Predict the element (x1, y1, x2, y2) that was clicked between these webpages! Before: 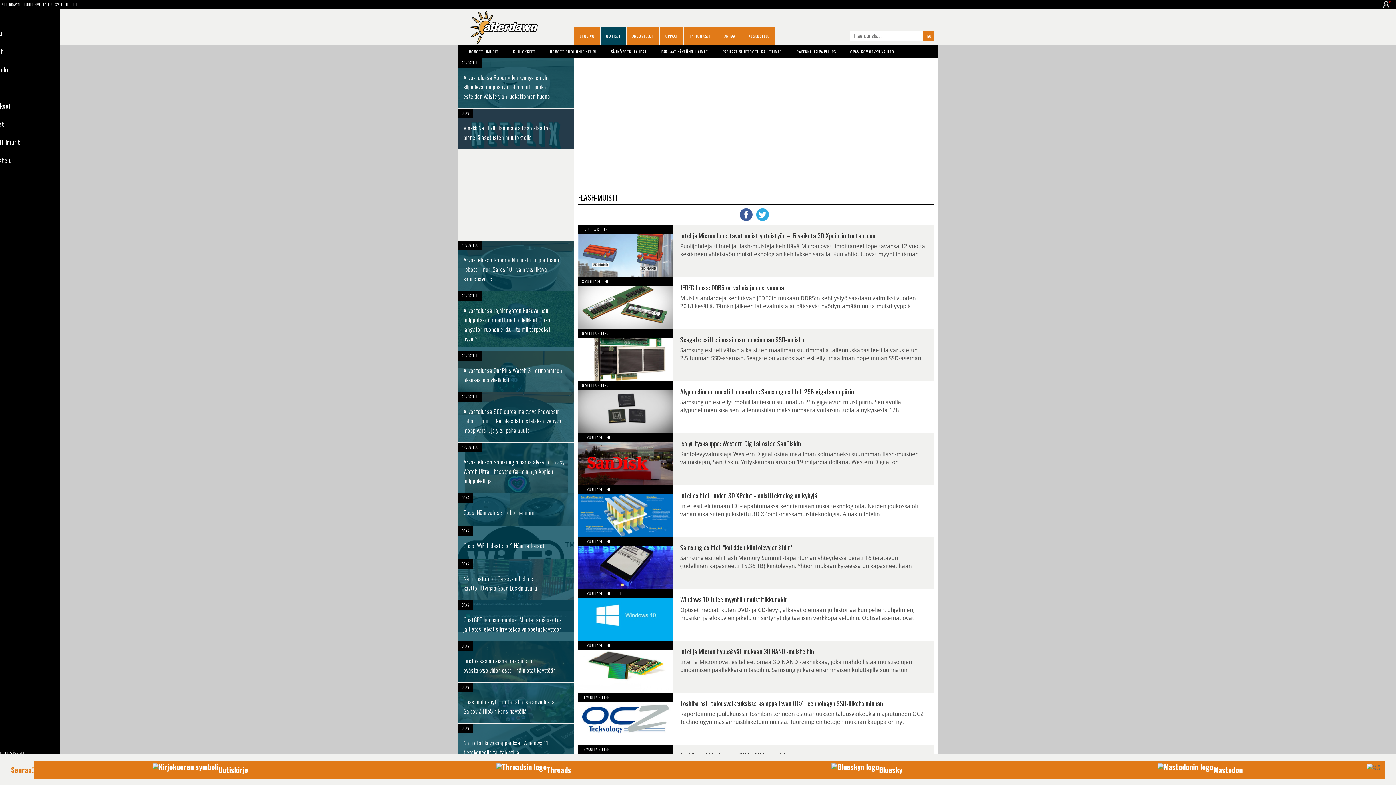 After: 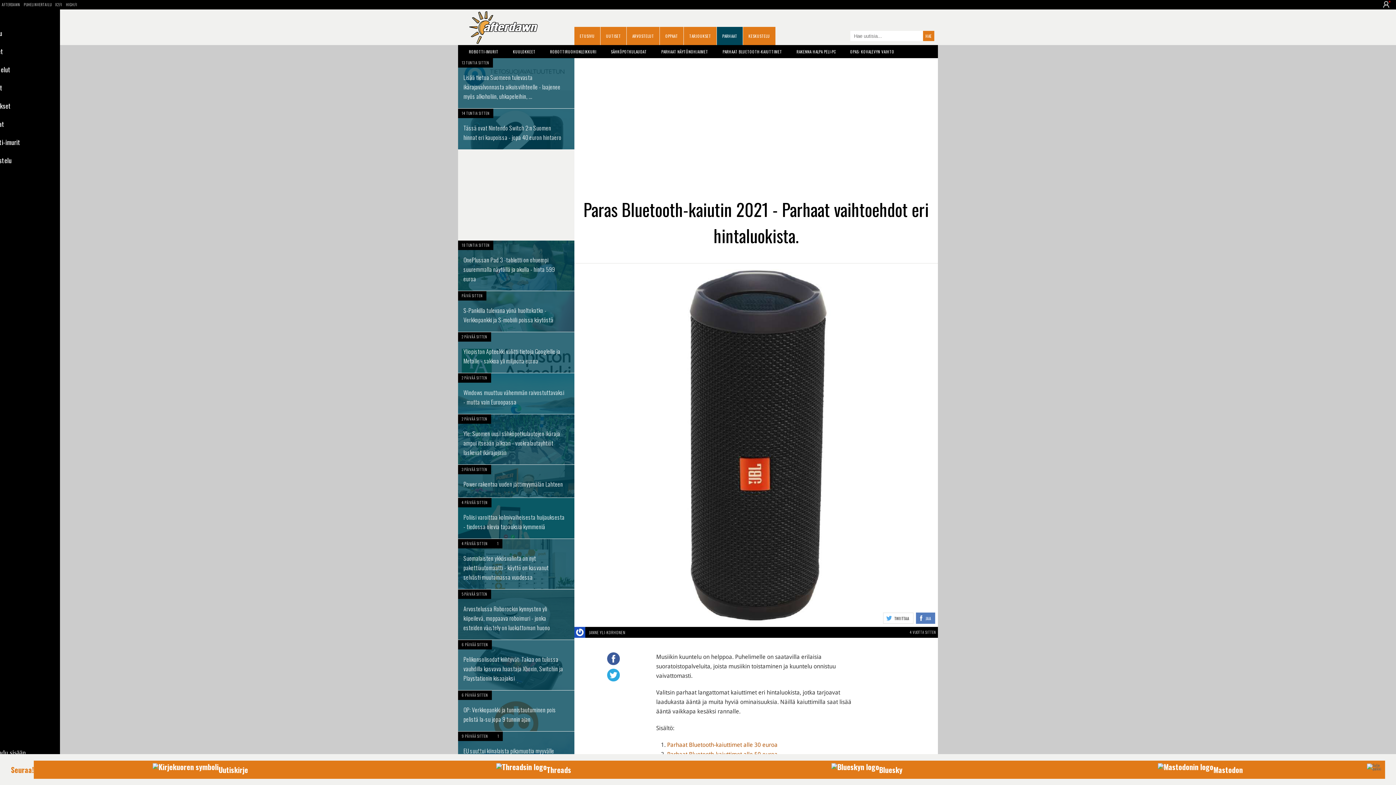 Action: bbox: (711, 45, 785, 58) label: PARHAAT BLUETOOTH-KAIUTTIMET